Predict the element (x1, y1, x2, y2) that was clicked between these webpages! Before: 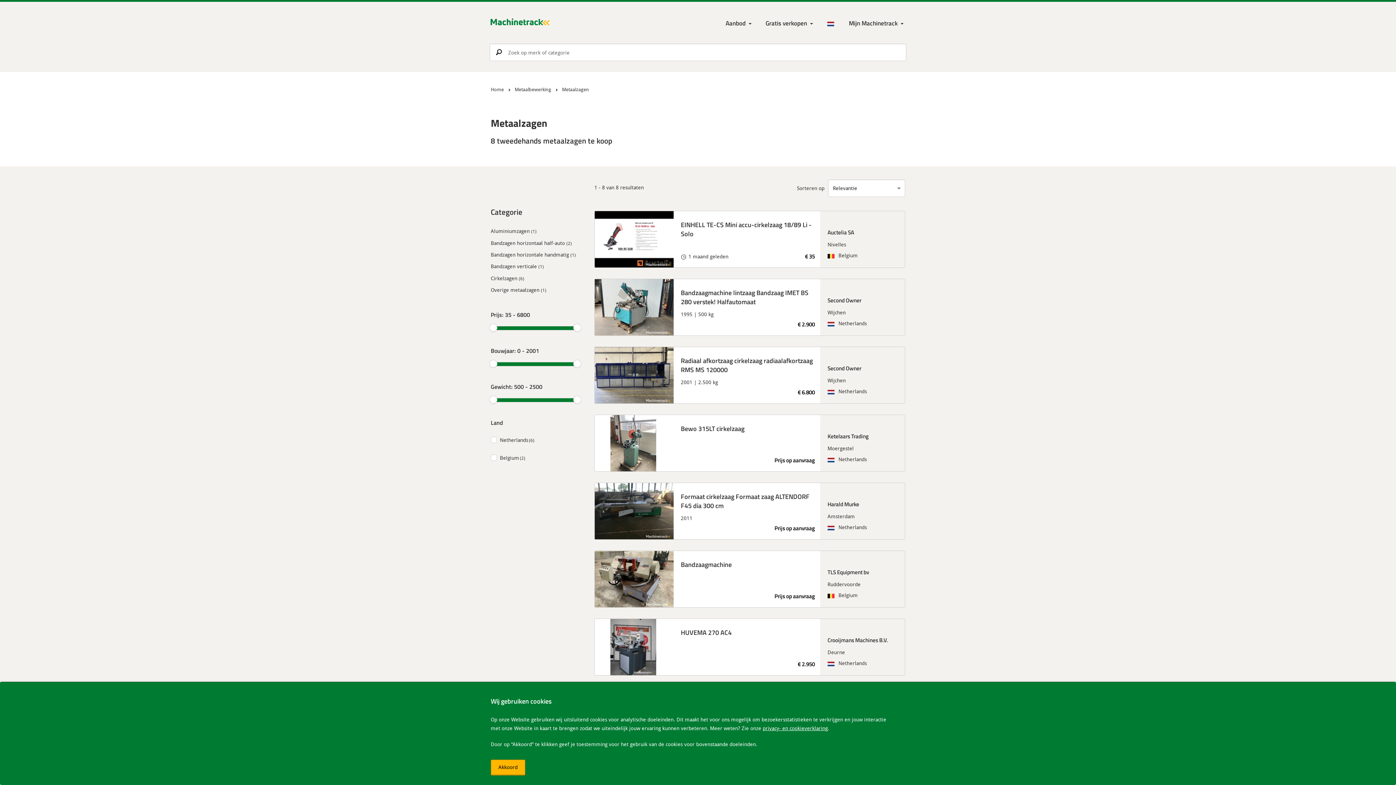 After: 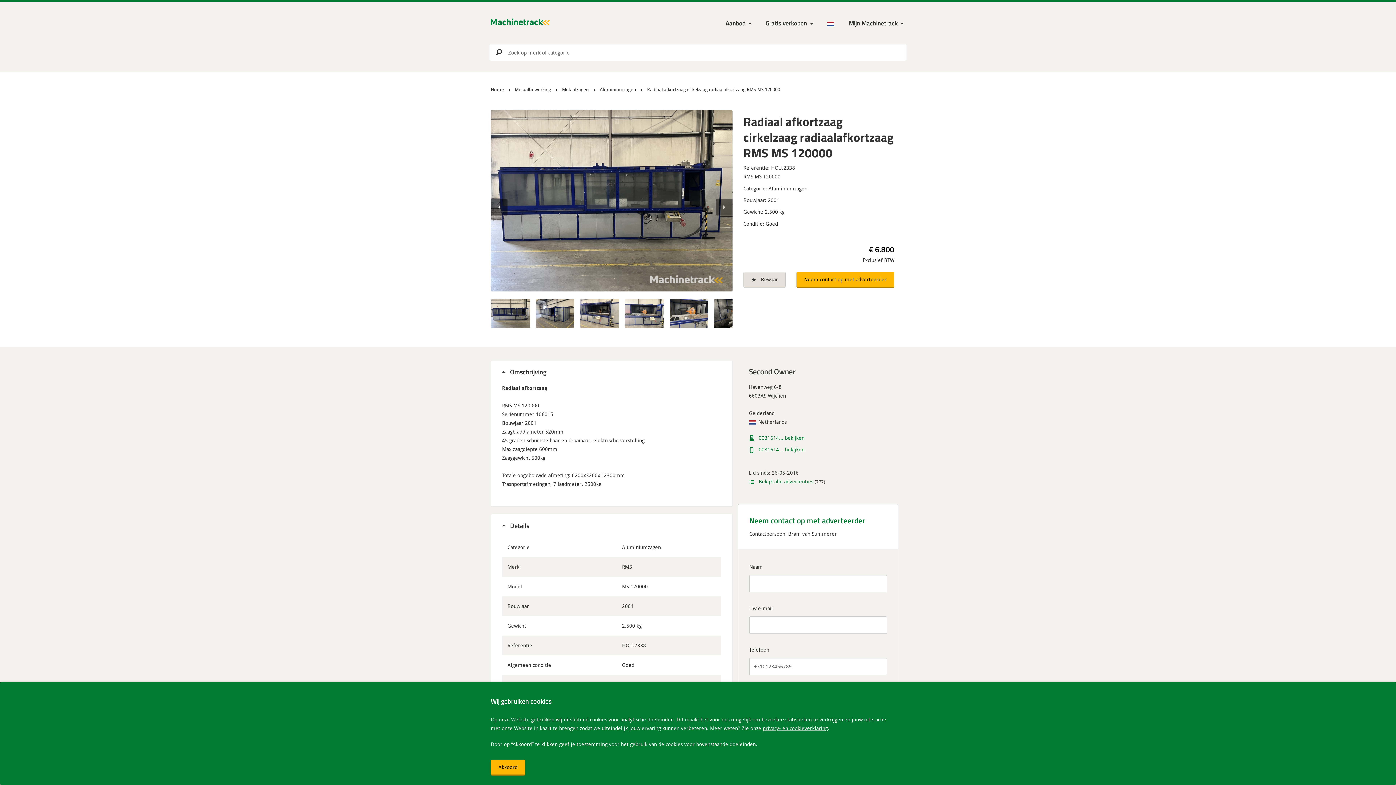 Action: bbox: (681, 356, 815, 374) label: Radiaal afkortzaag cirkelzaag radiaalafkortzaag RMS MS 120000